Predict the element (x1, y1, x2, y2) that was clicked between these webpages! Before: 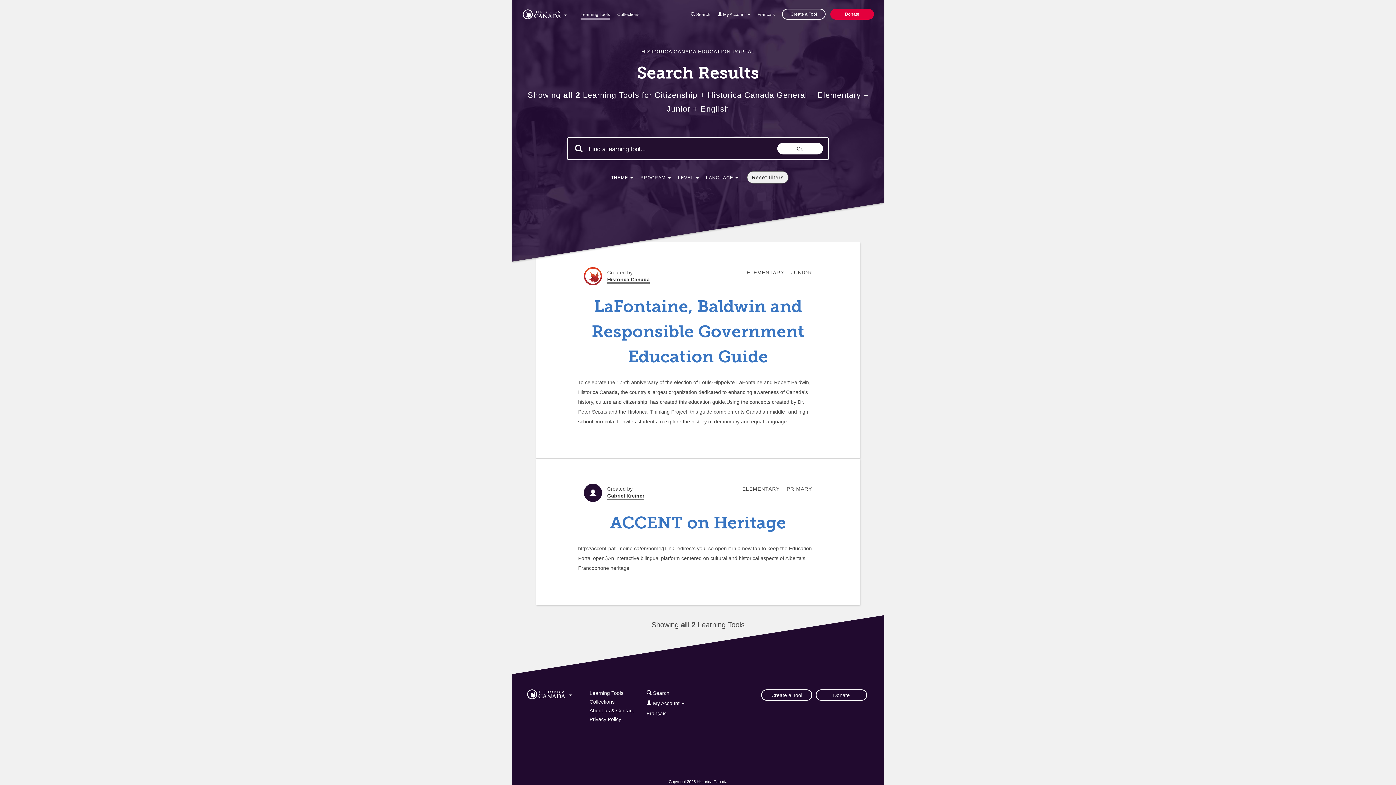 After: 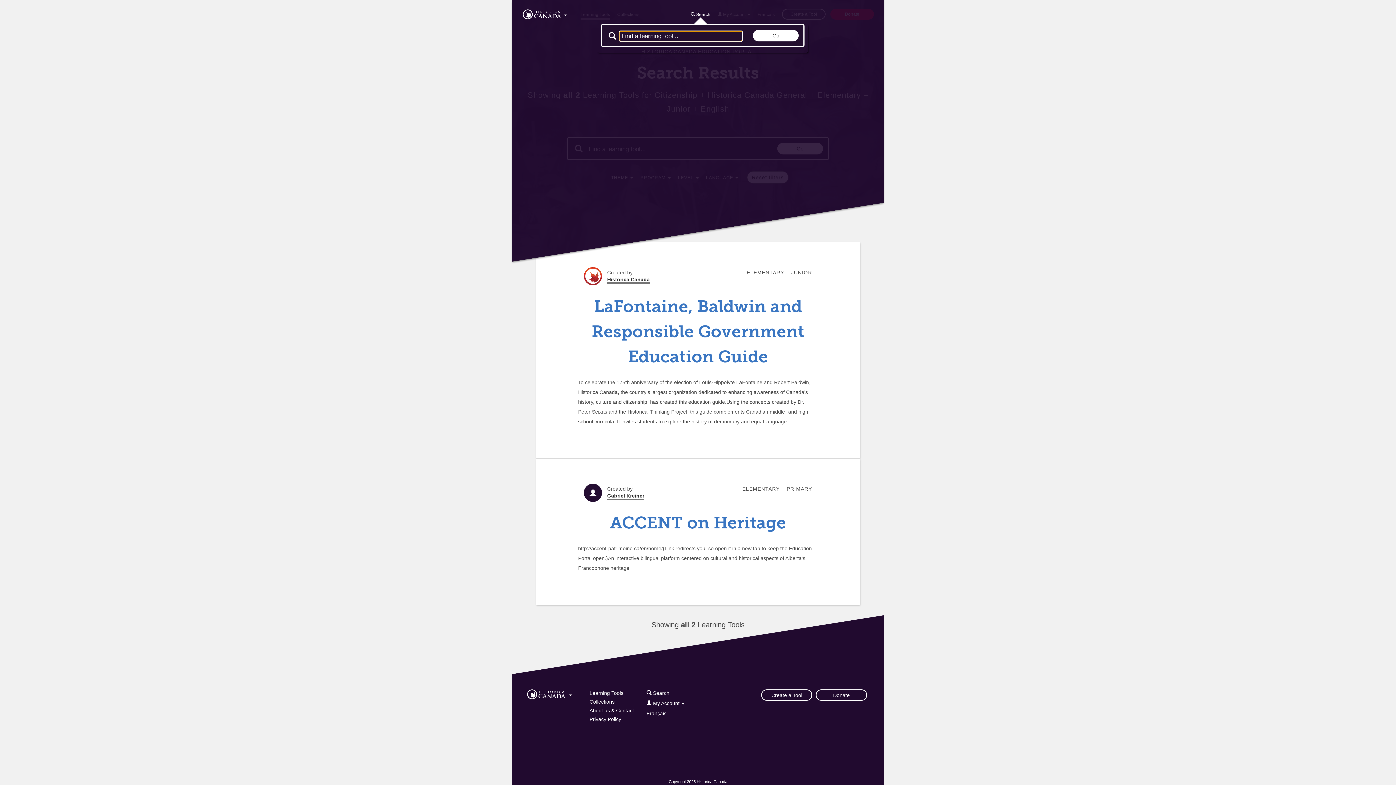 Action: label:  Search bbox: (690, 10, 710, 21)